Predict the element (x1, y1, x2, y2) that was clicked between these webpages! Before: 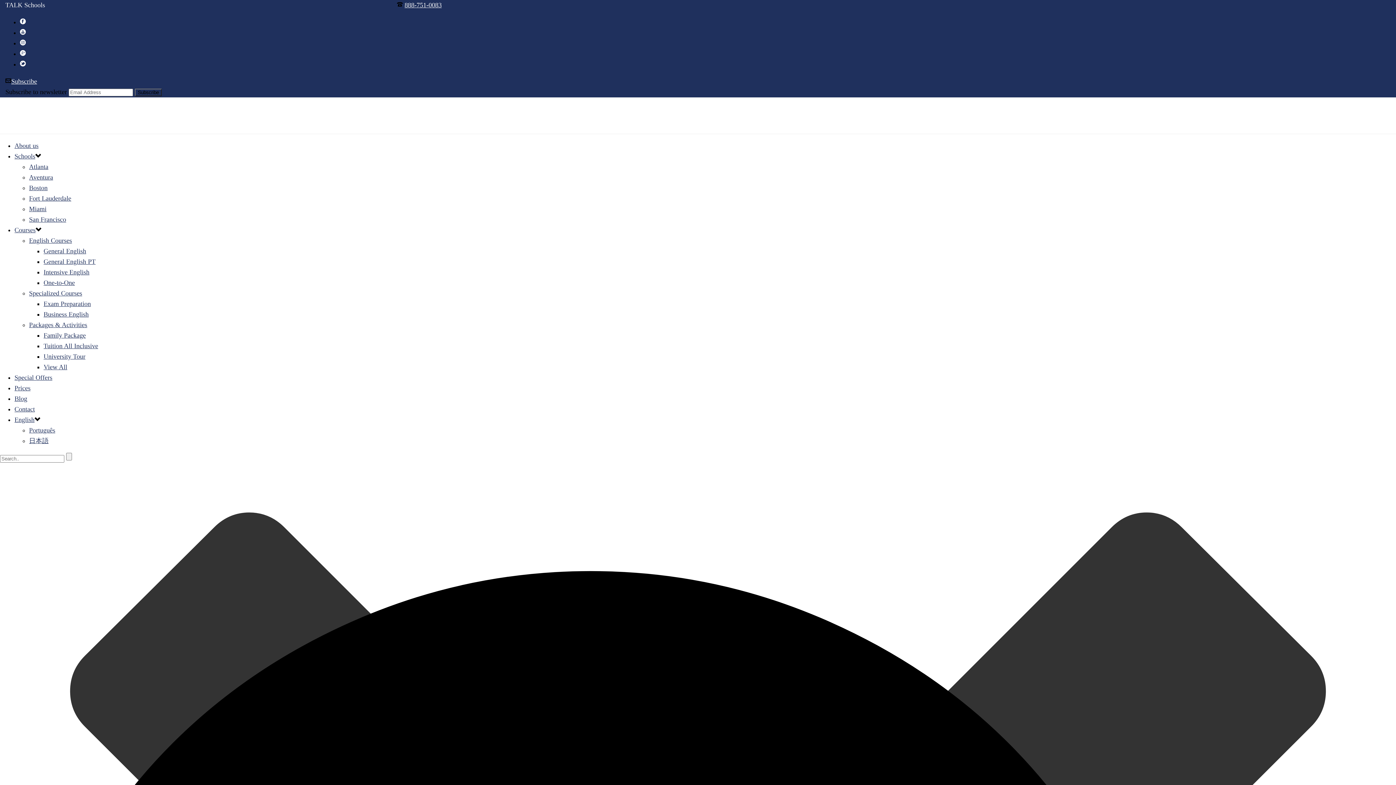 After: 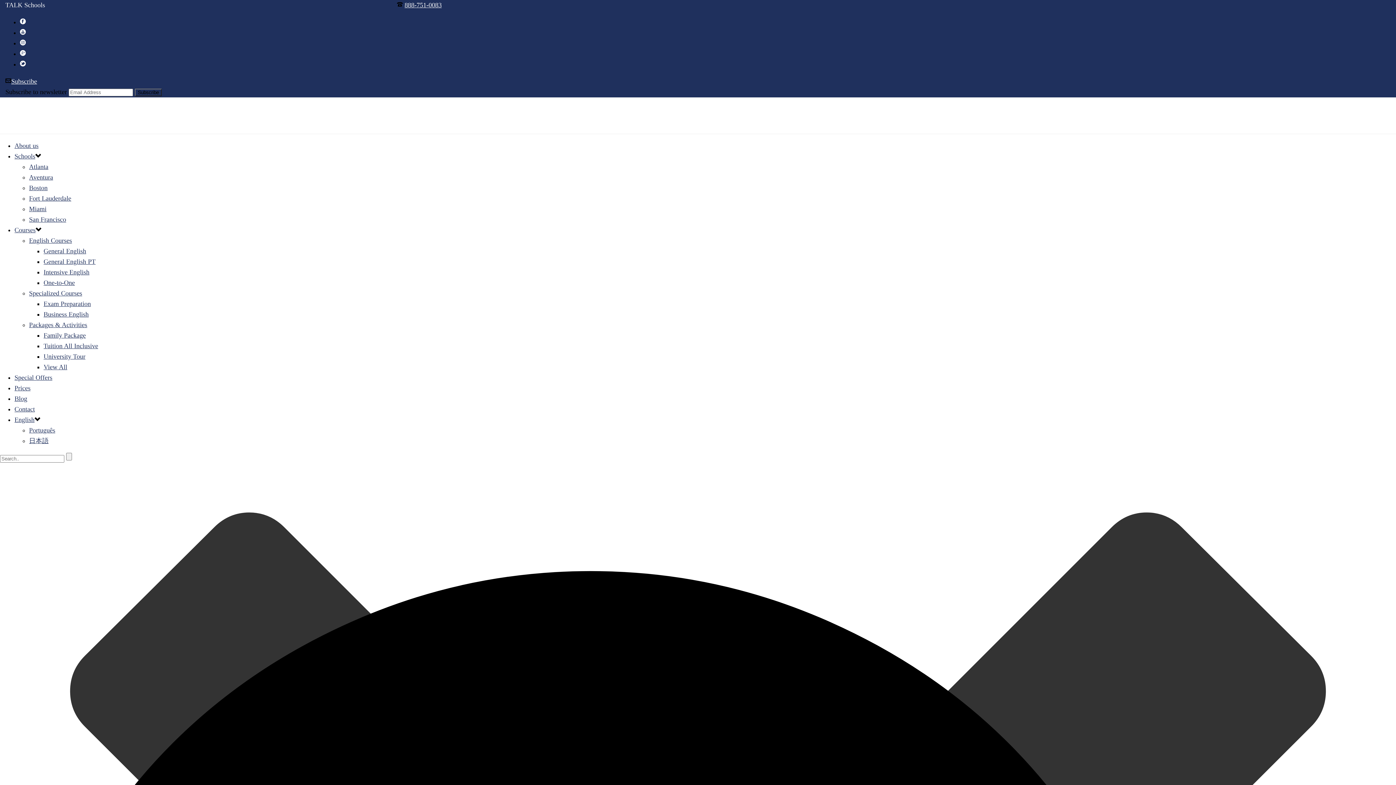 Action: bbox: (20, 39, 25, 46)